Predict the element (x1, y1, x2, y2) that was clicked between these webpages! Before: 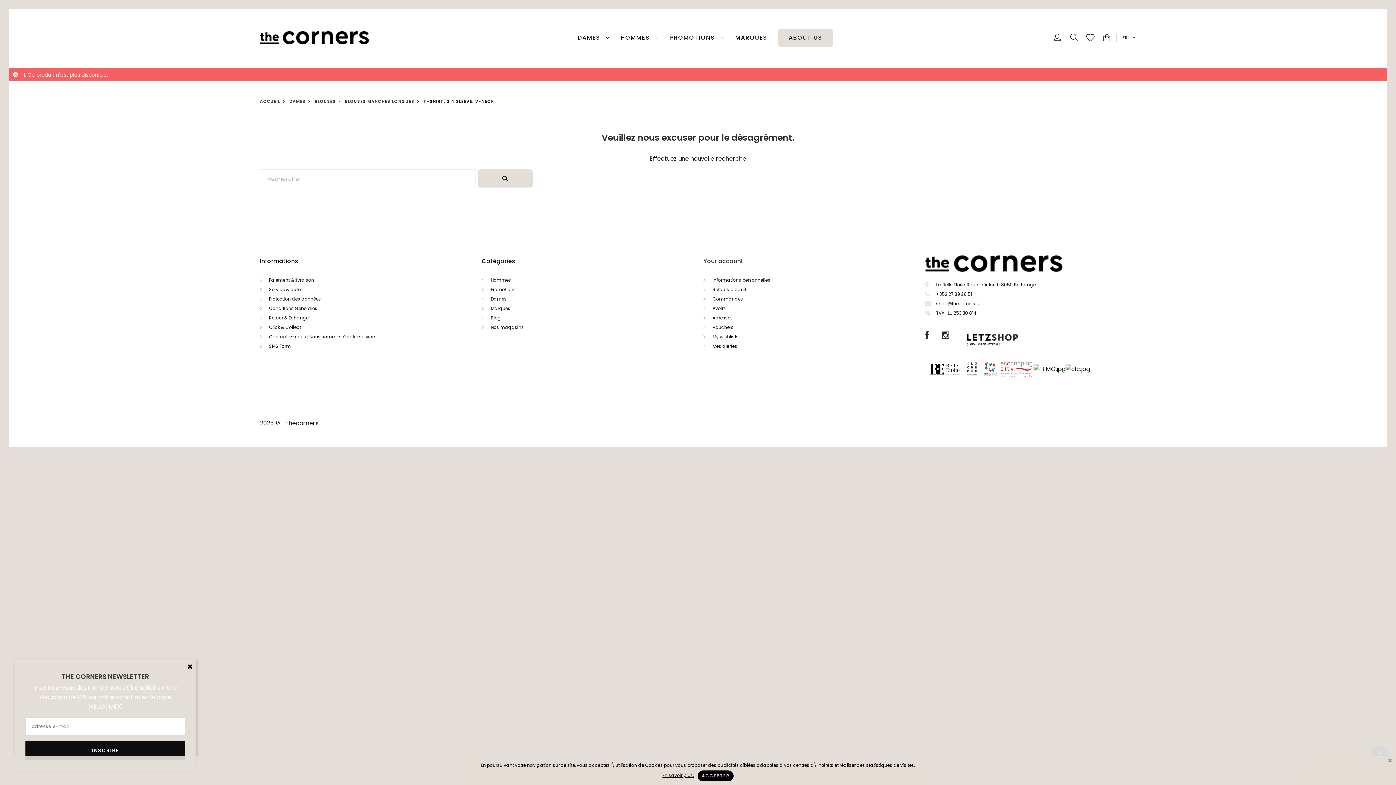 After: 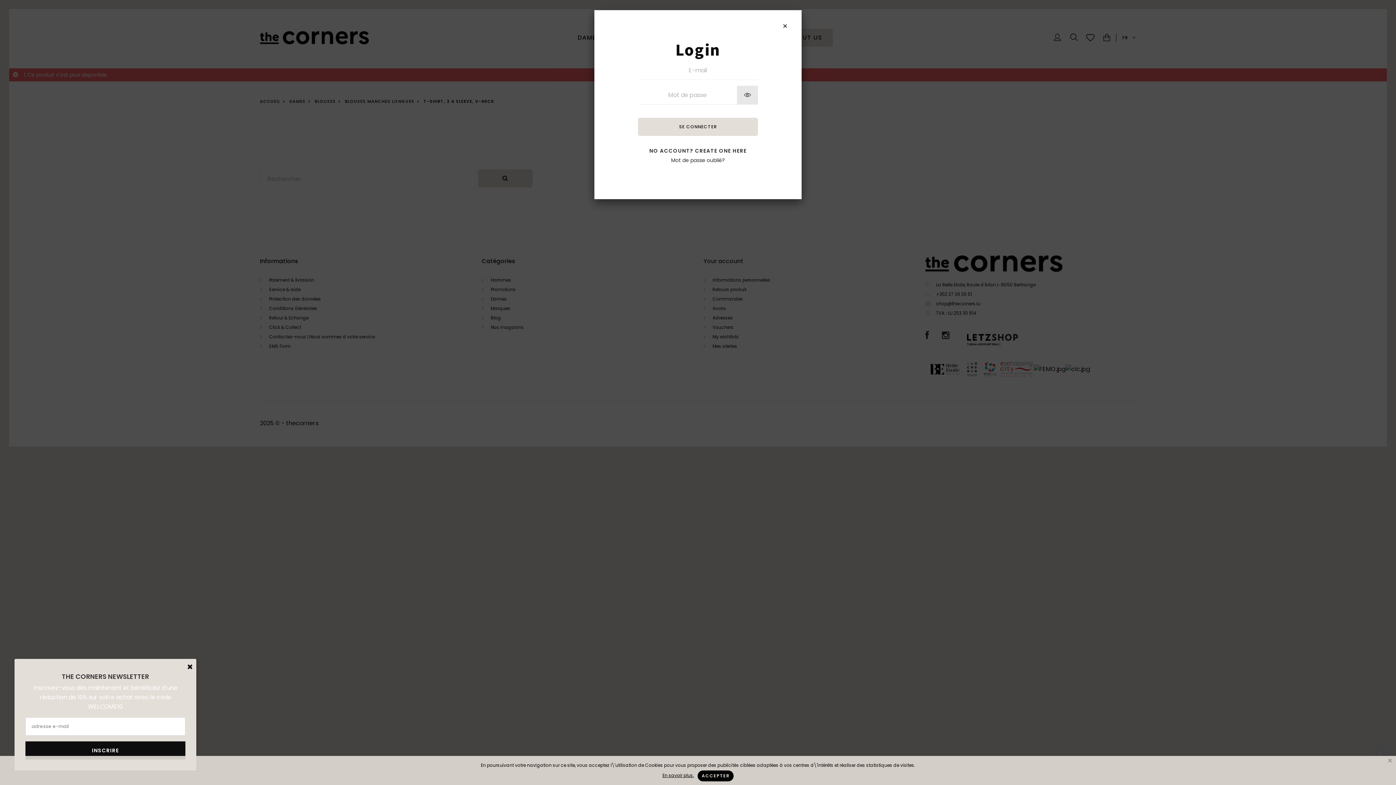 Action: bbox: (1054, 34, 1061, 41)